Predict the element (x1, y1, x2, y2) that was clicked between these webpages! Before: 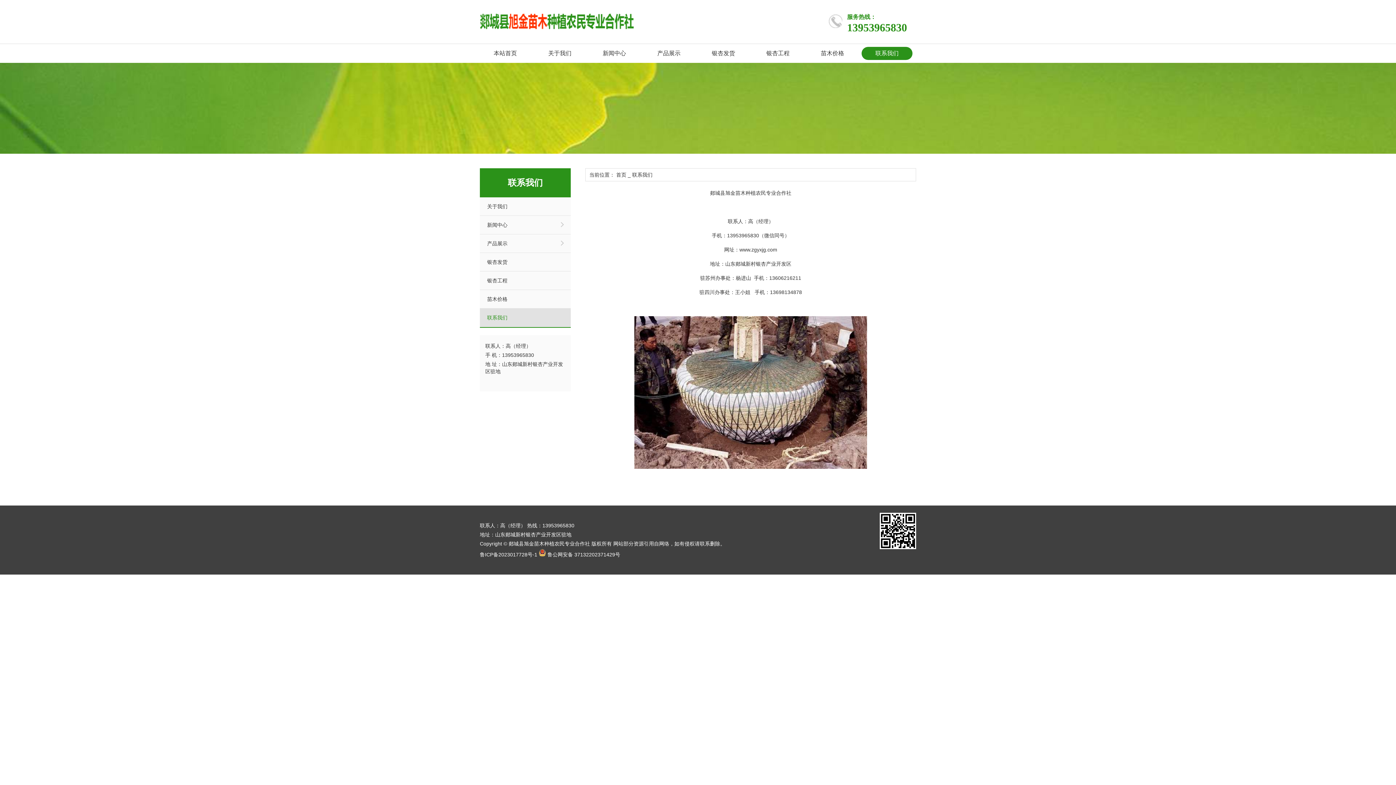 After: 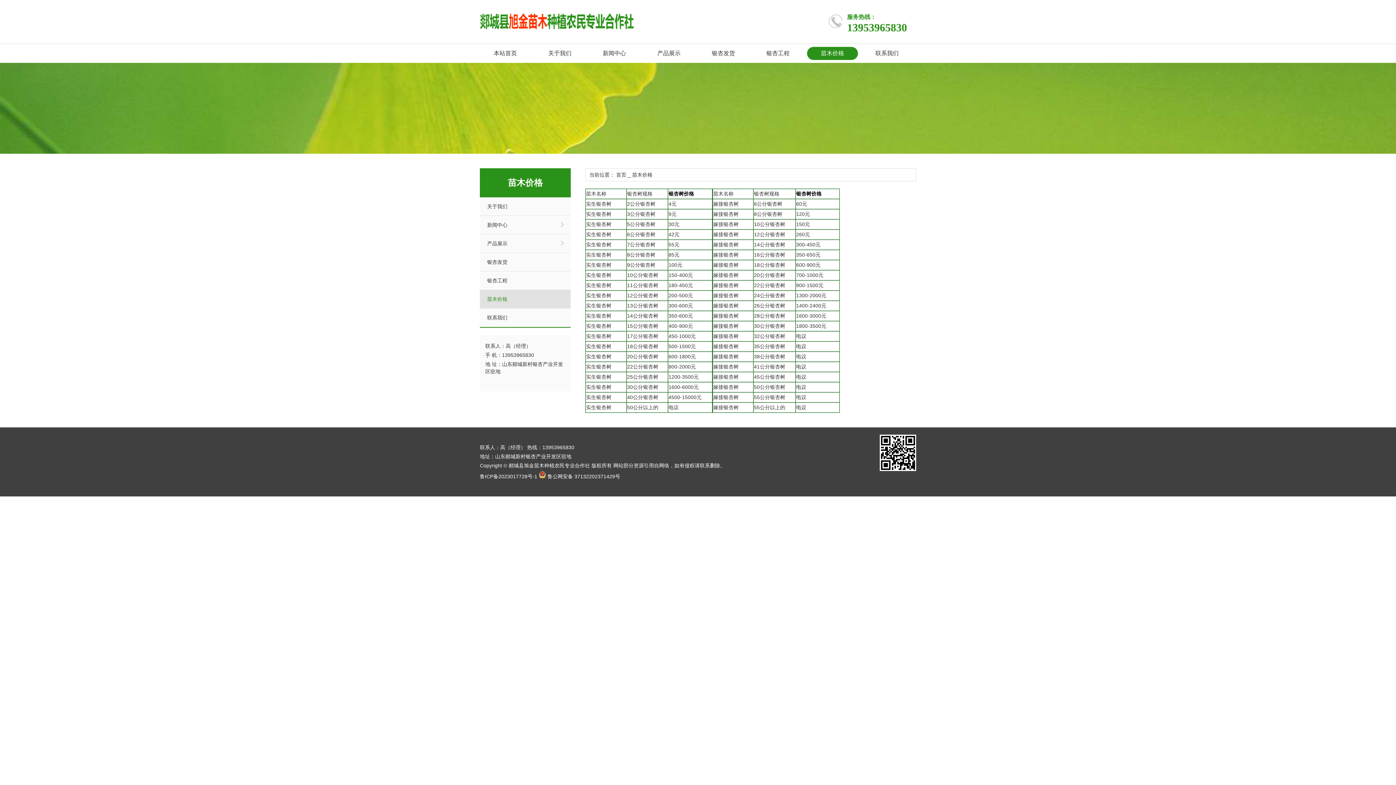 Action: bbox: (480, 290, 570, 308) label: 苗木价格